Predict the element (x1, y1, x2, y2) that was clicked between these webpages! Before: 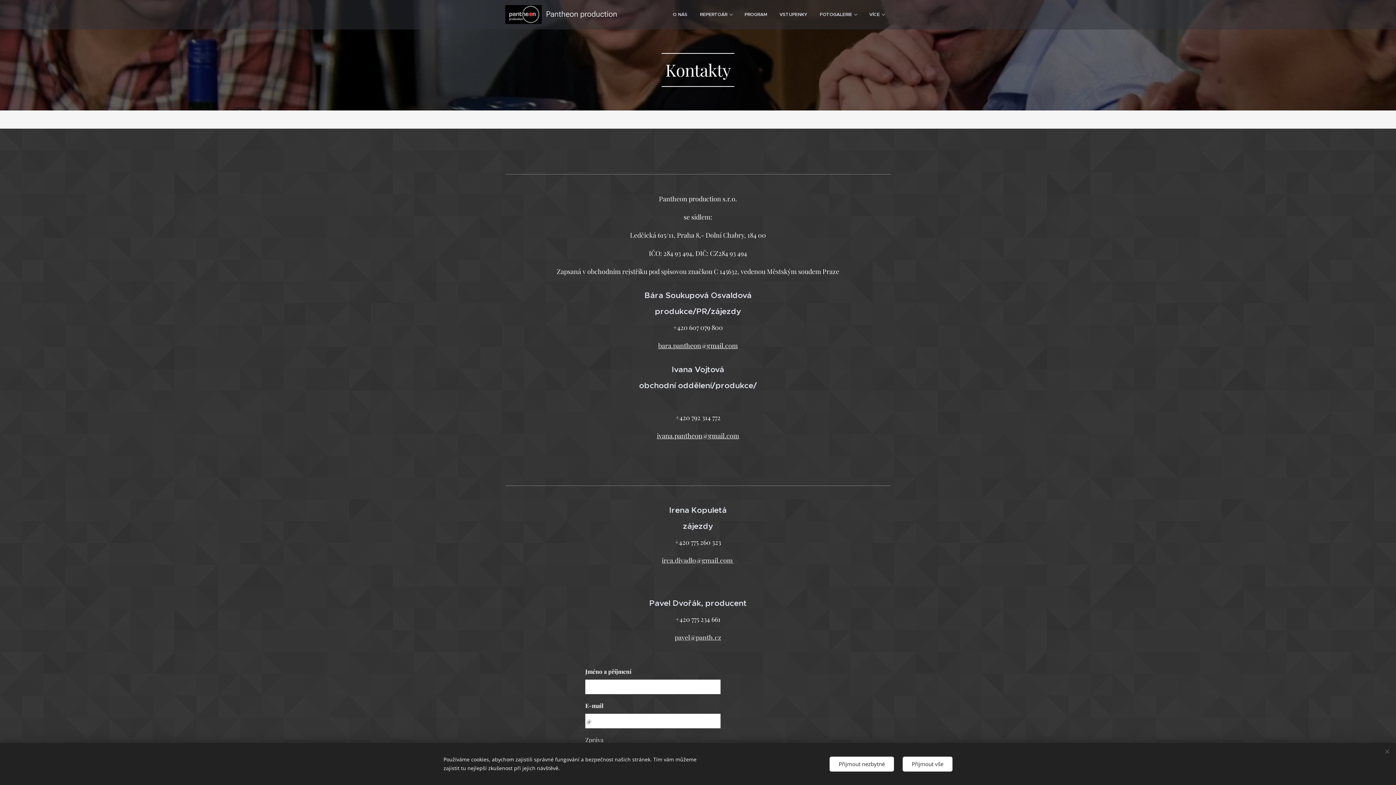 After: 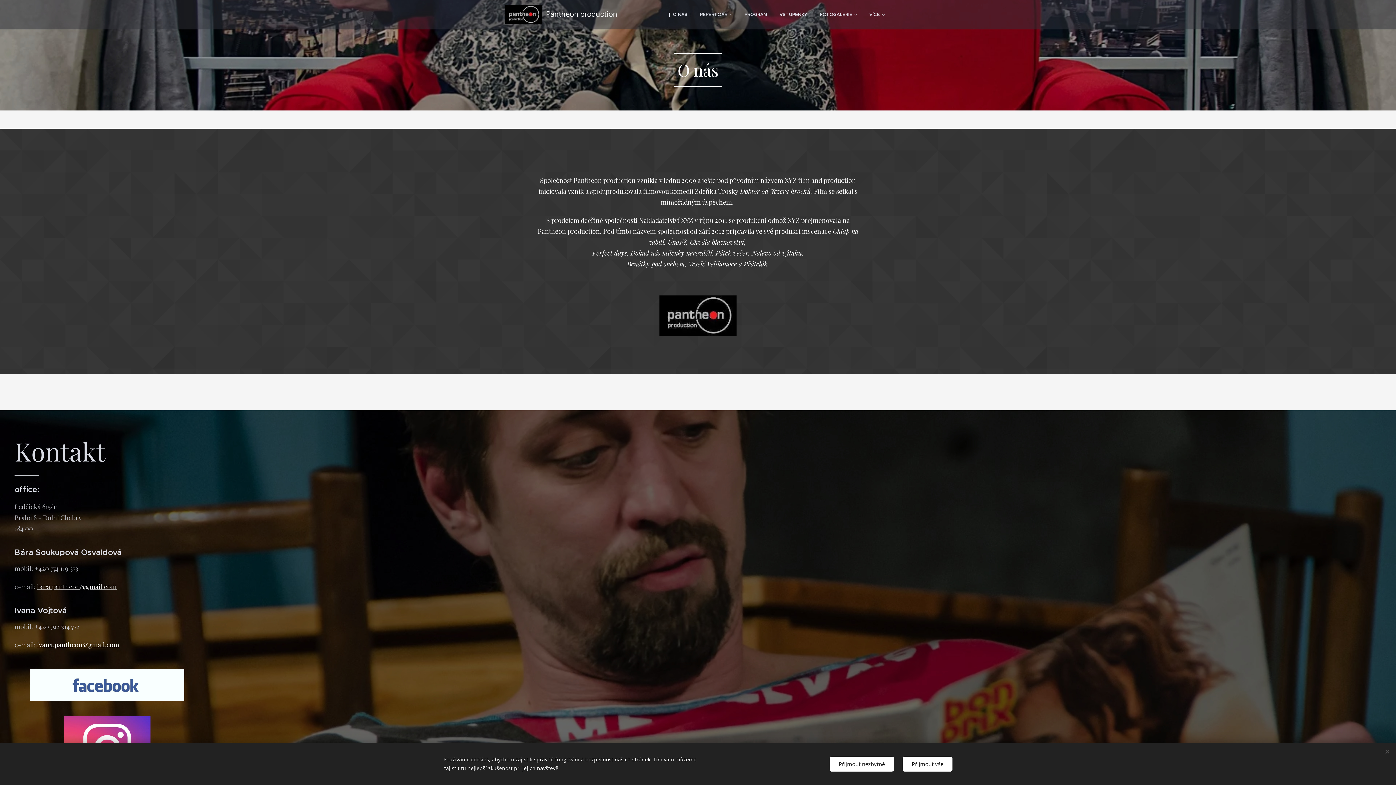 Action: bbox: (666, 5, 693, 23) label: O NÁS